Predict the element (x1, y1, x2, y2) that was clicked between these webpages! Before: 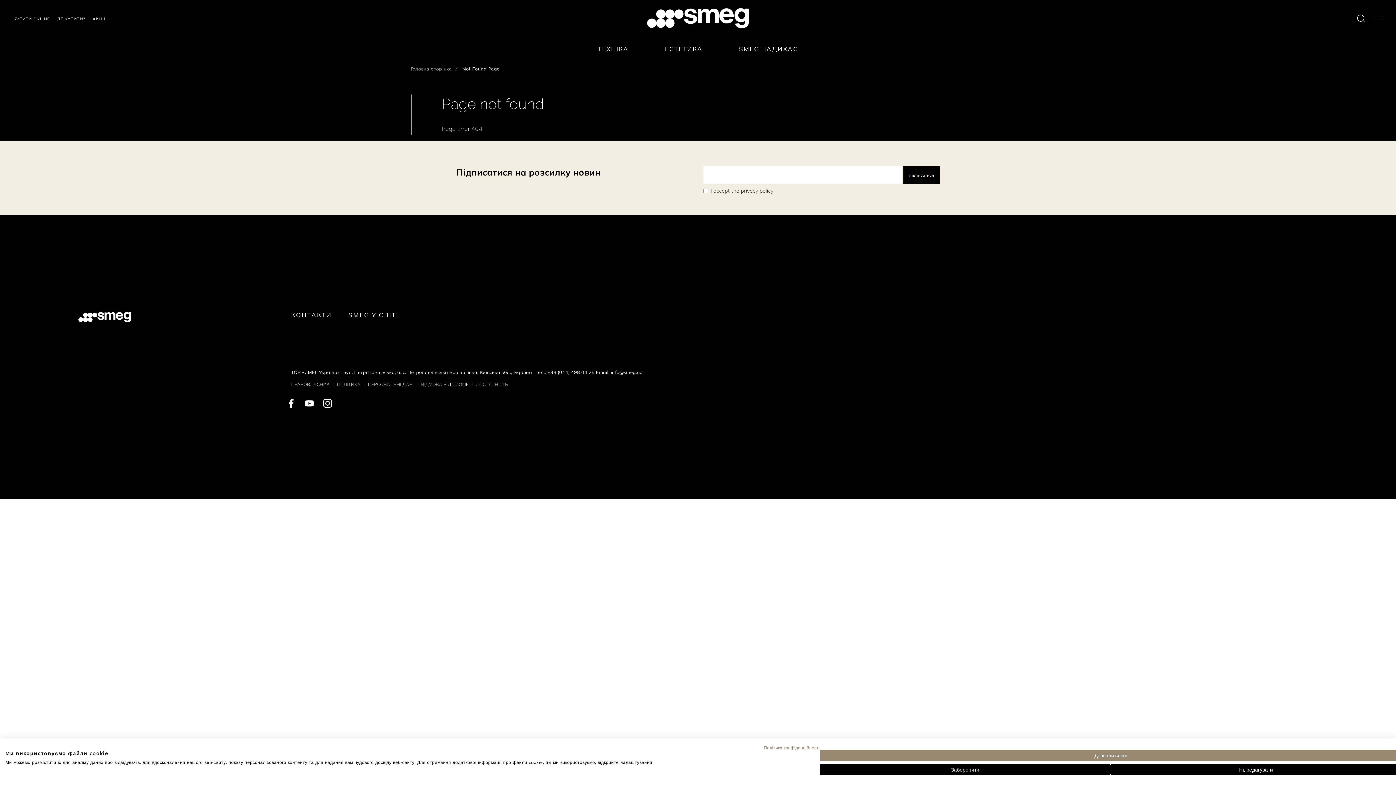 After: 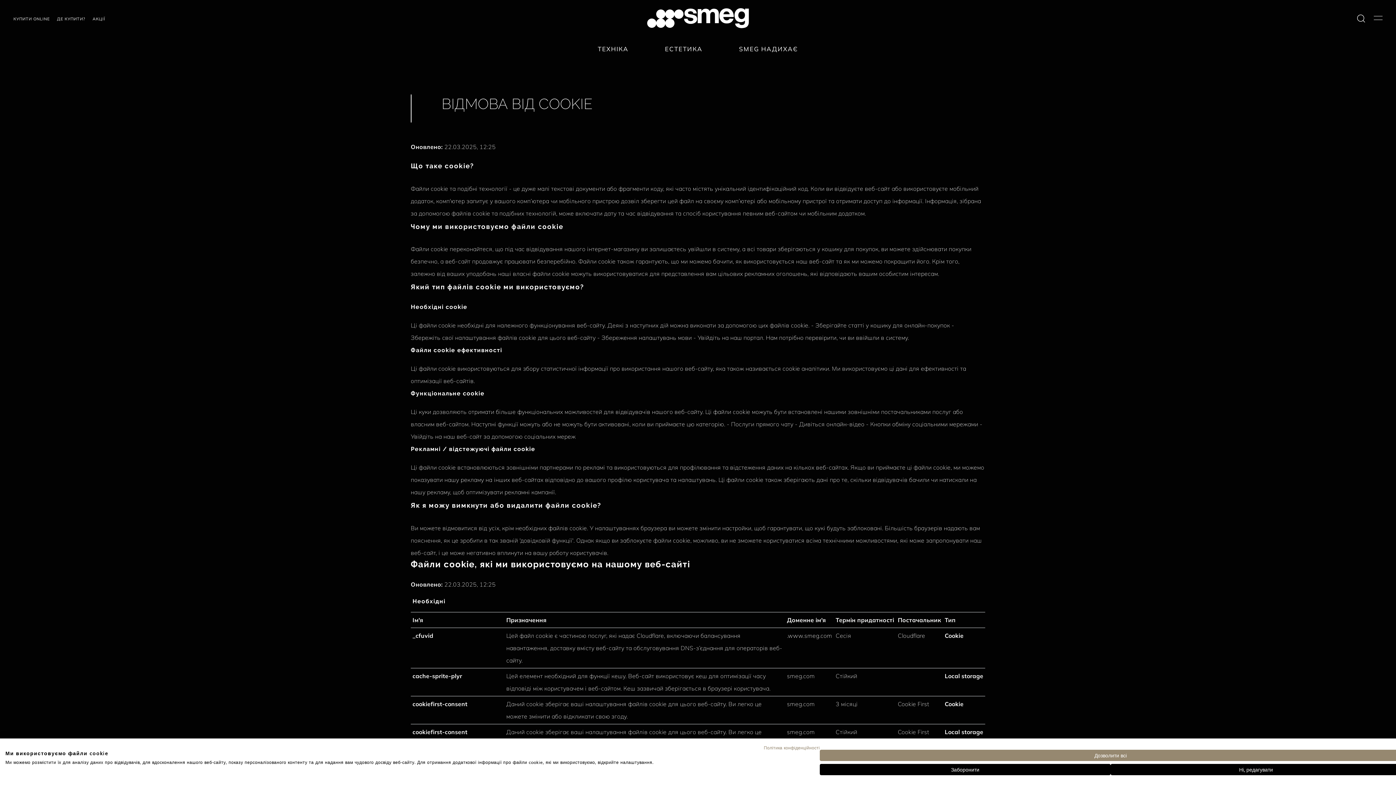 Action: label: ВІДМОВА ВІД COOKIE bbox: (421, 381, 468, 387)